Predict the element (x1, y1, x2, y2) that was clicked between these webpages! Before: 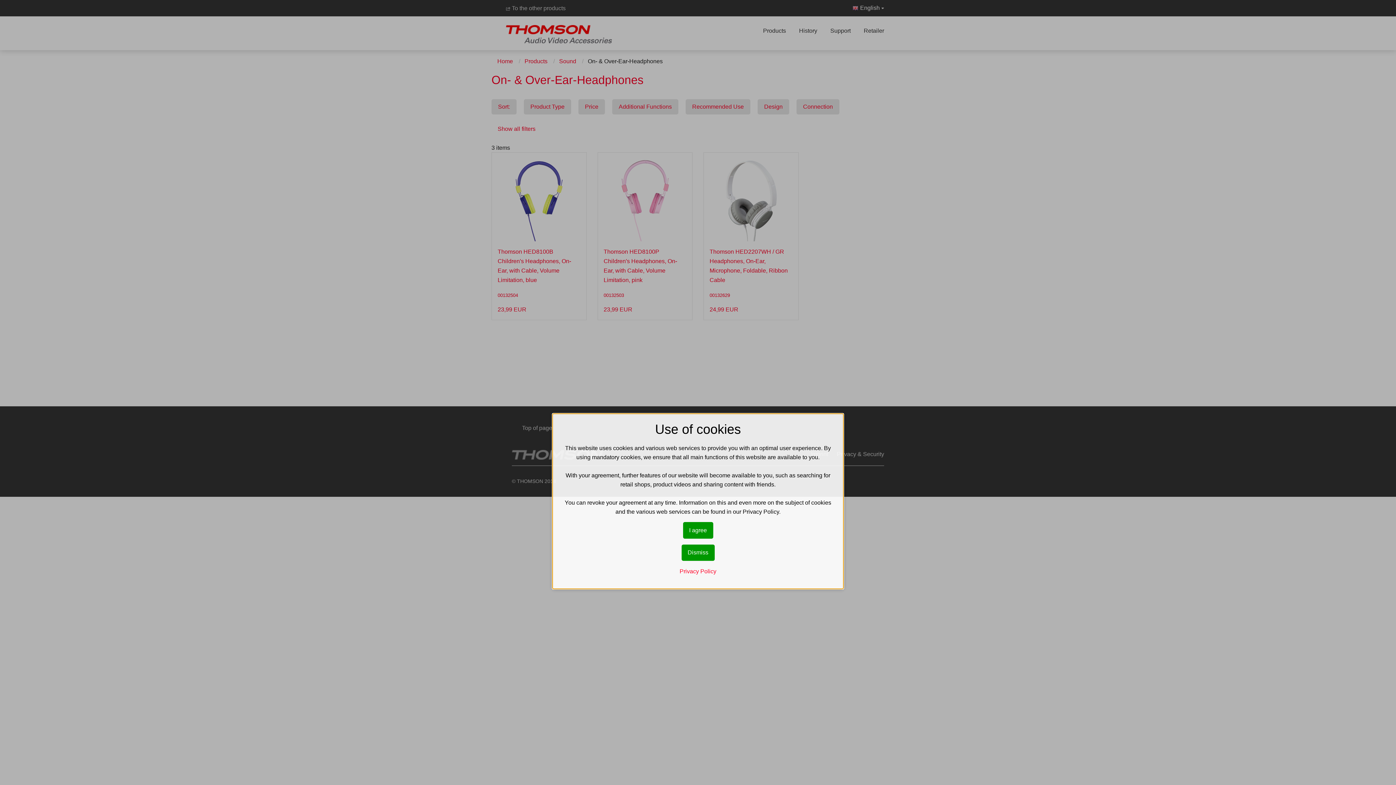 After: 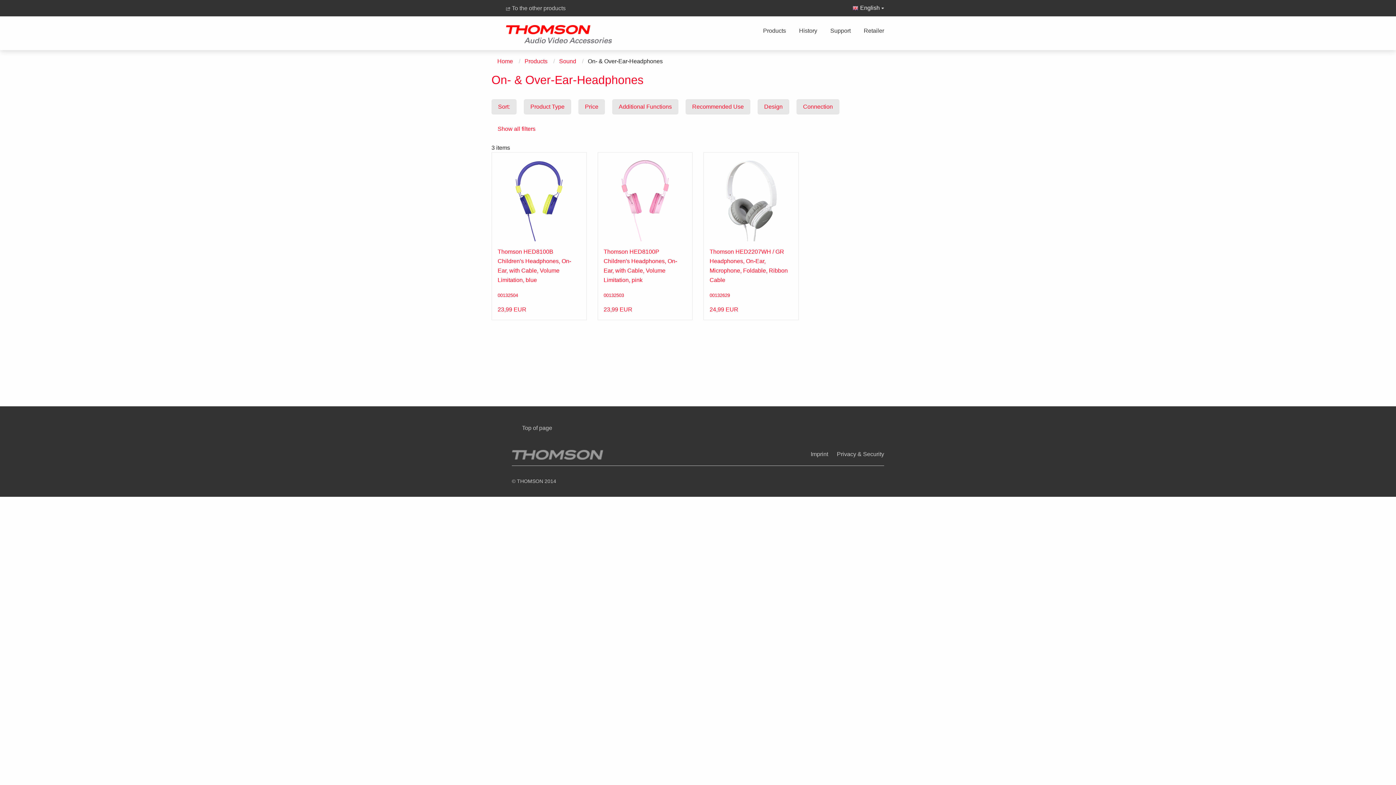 Action: label: Dismiss bbox: (681, 544, 714, 561)